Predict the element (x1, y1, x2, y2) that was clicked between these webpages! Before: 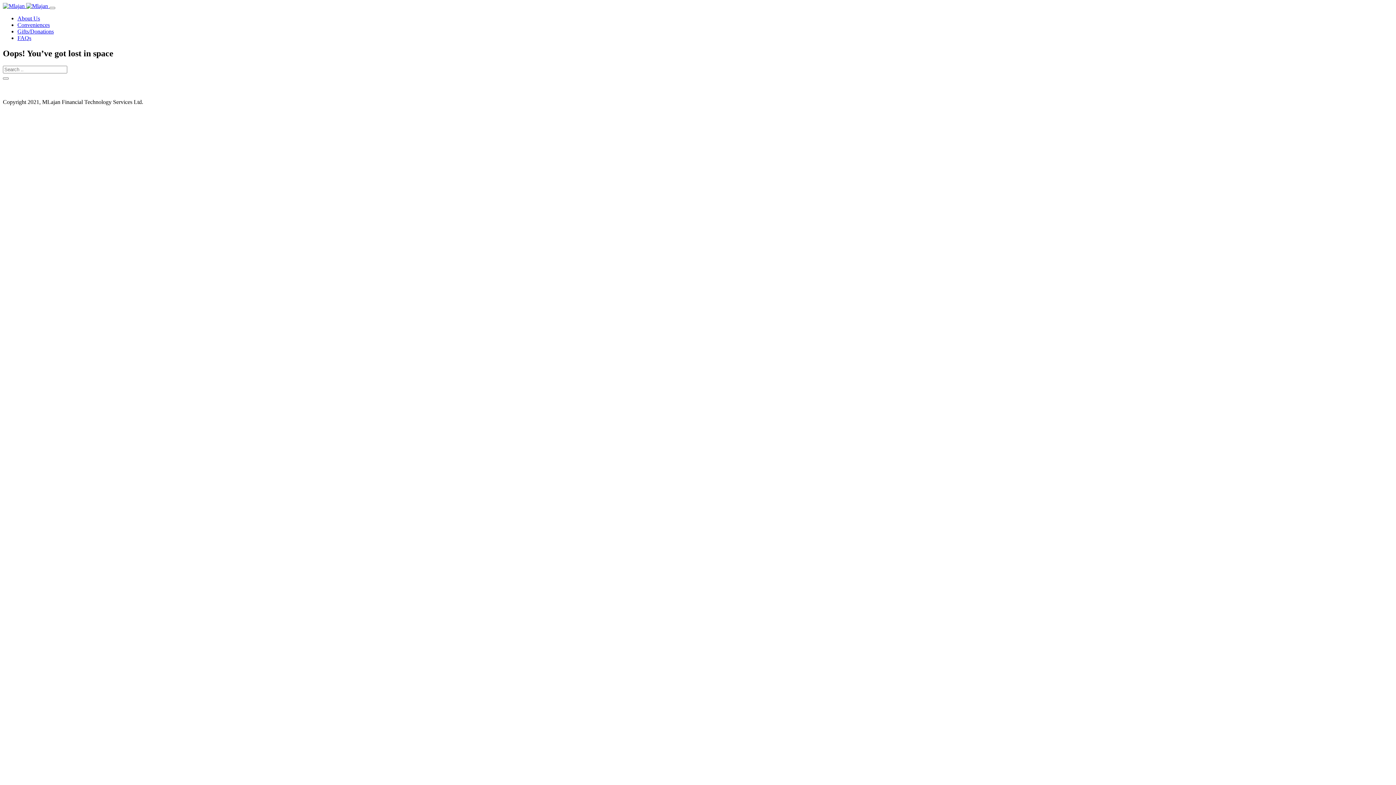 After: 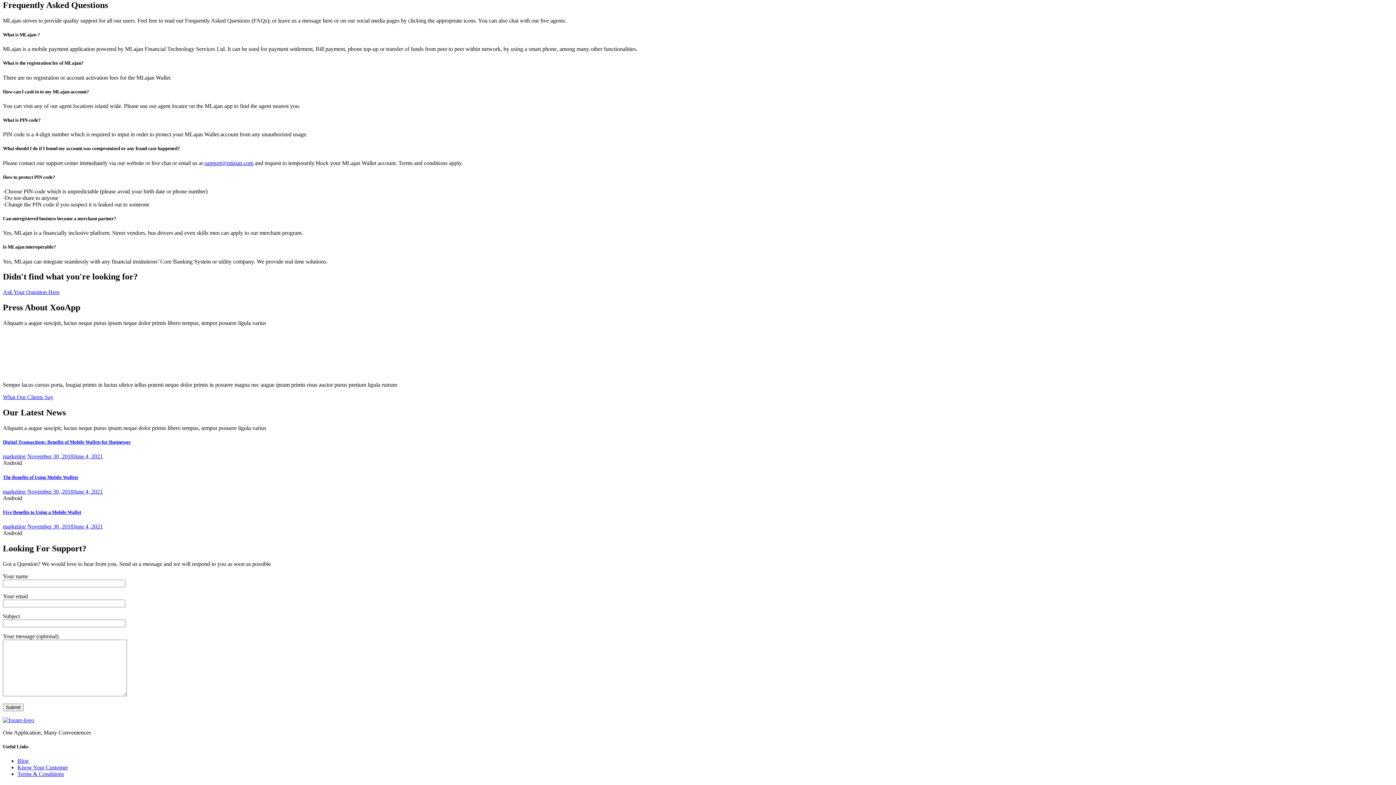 Action: label: FAQs bbox: (17, 34, 31, 41)